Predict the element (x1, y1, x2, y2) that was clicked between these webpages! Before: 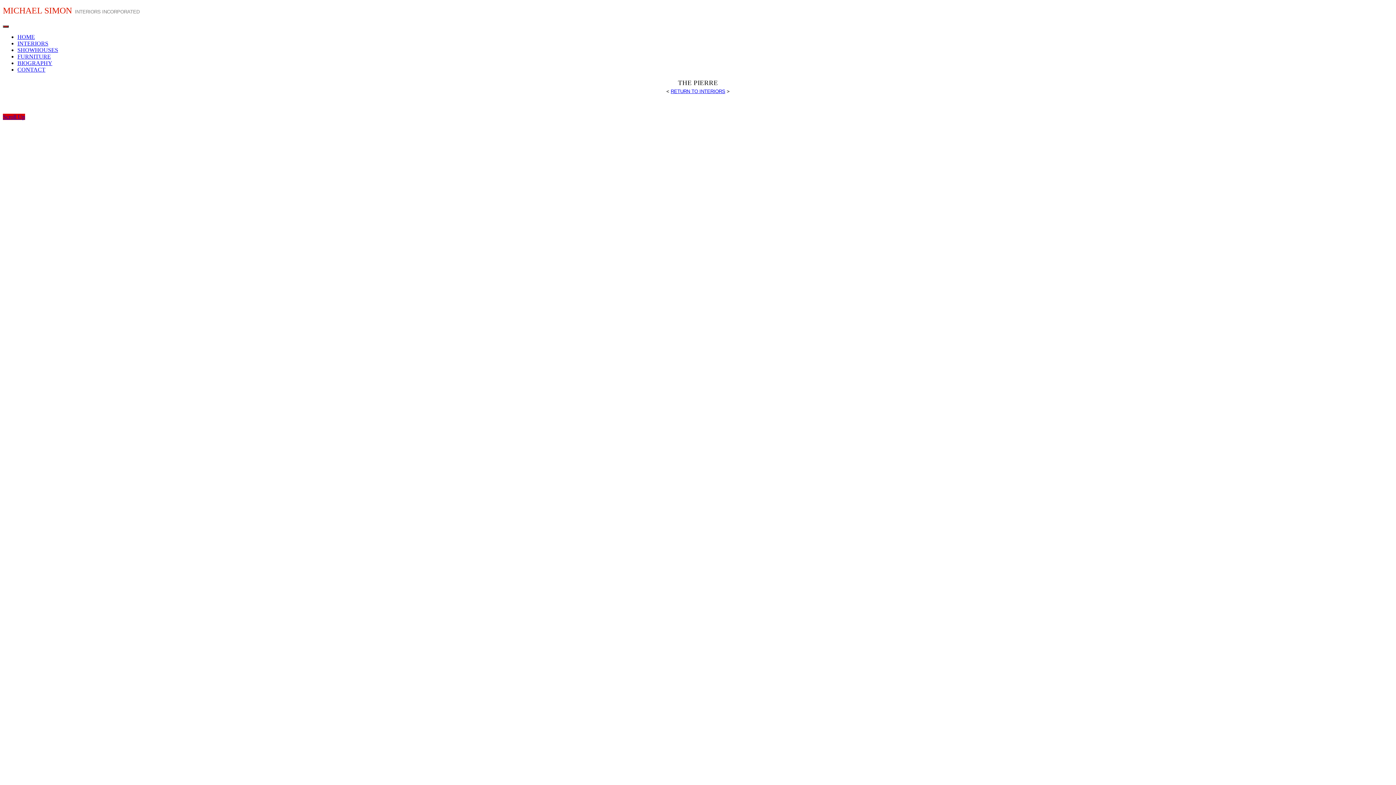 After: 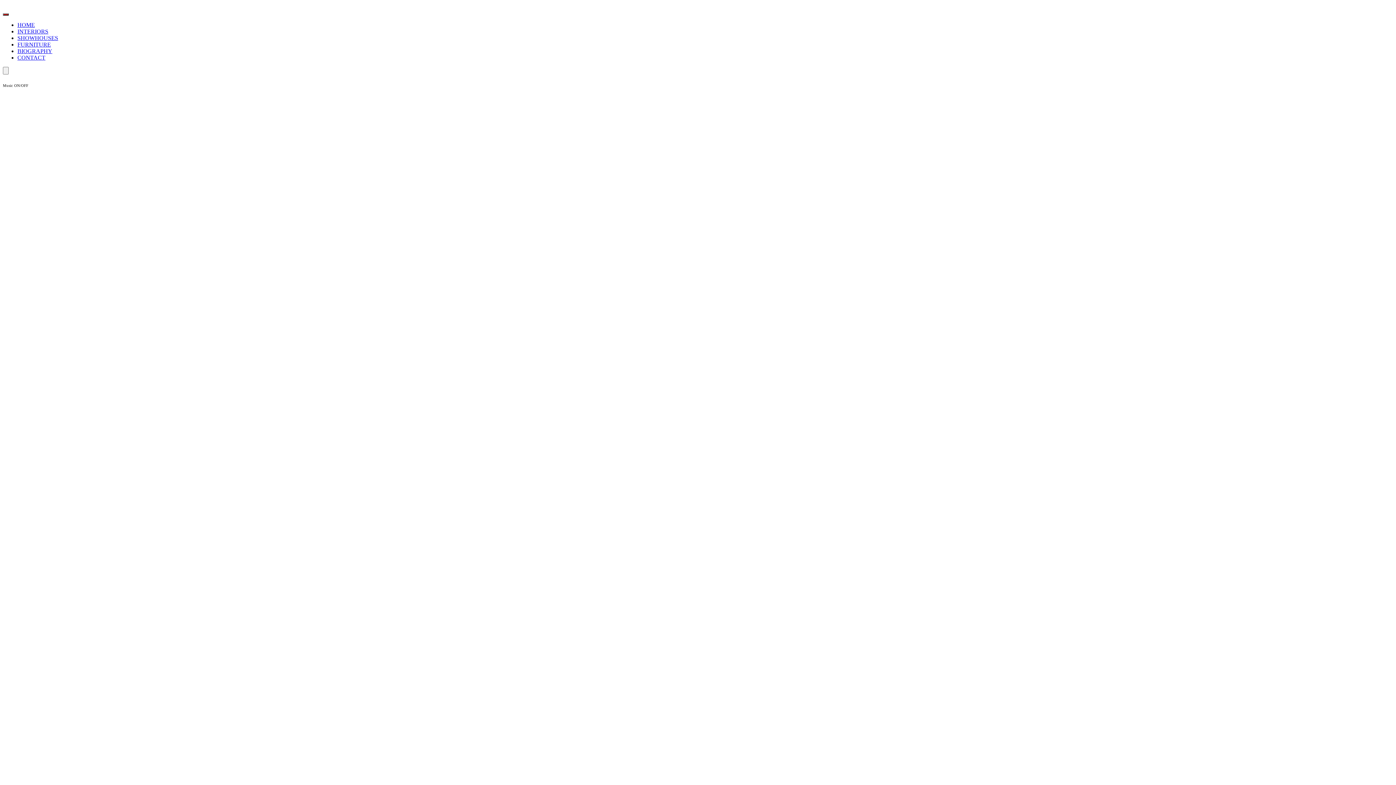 Action: bbox: (17, 33, 34, 40) label: HOME